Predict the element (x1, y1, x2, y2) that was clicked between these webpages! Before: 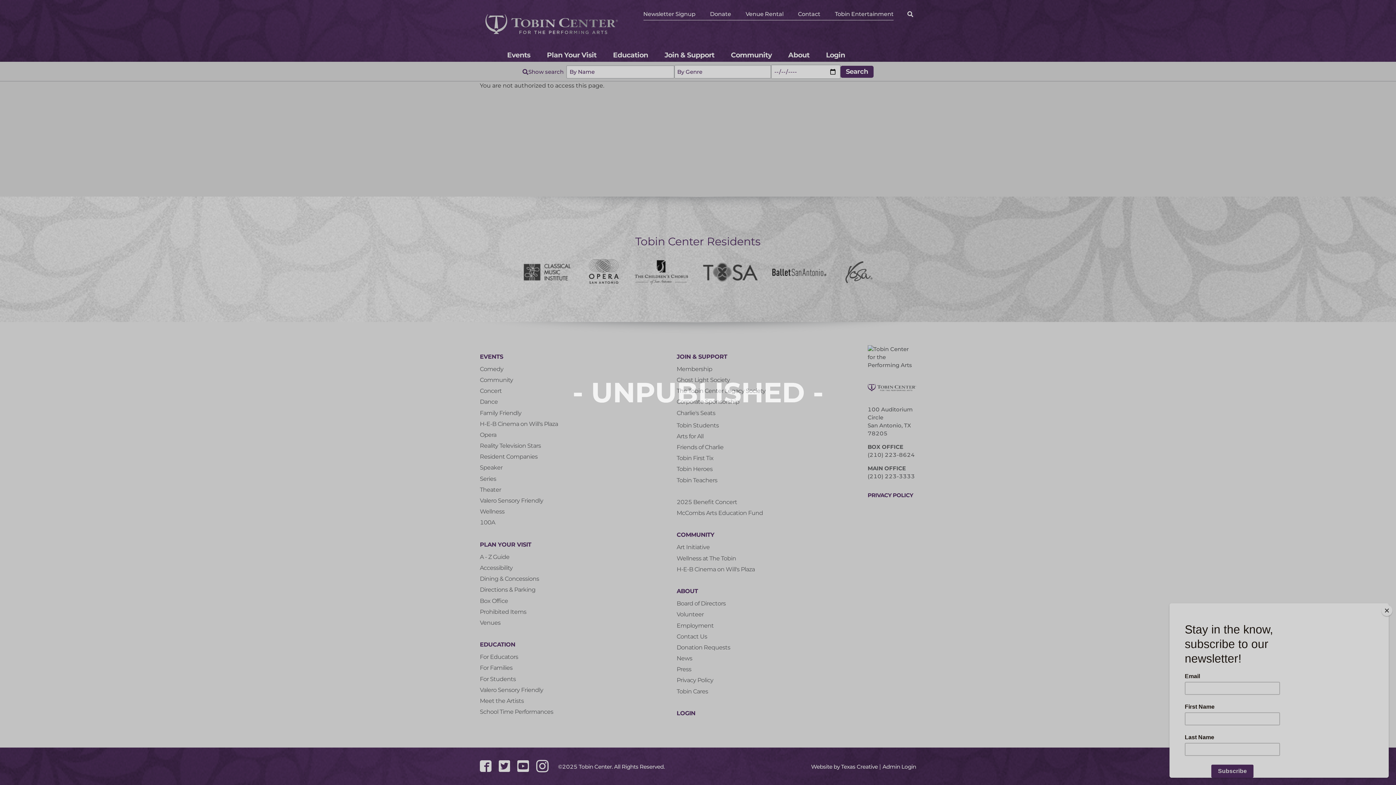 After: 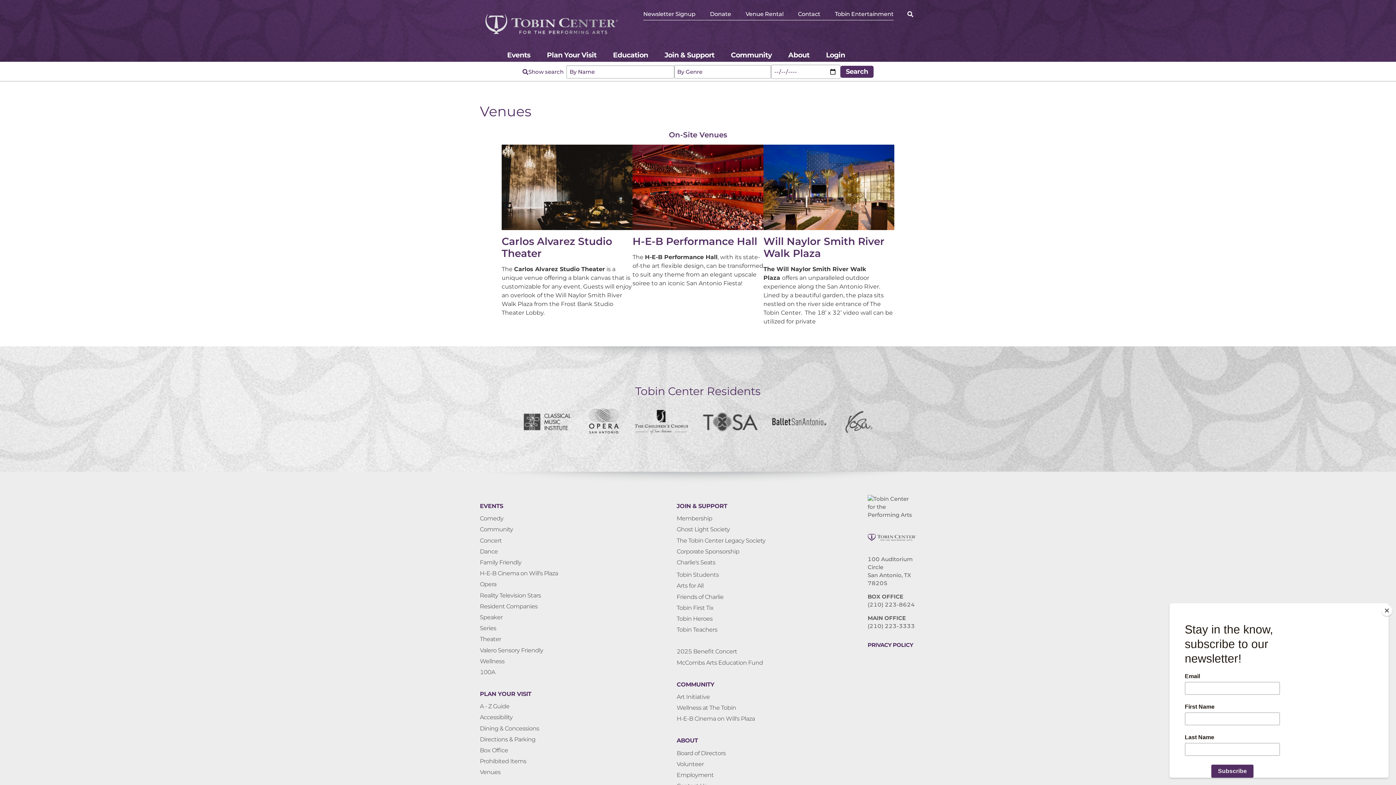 Action: label: Venues bbox: (480, 619, 500, 626)